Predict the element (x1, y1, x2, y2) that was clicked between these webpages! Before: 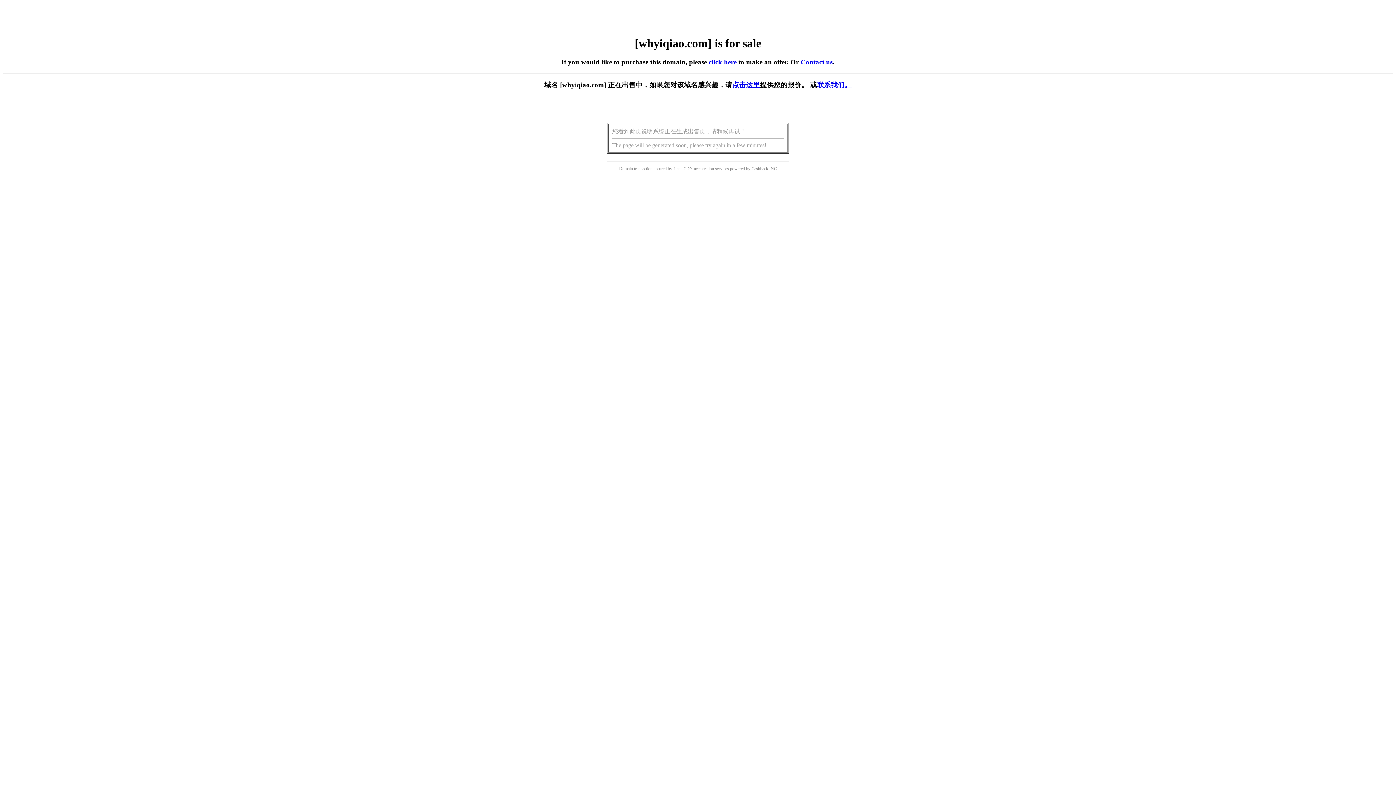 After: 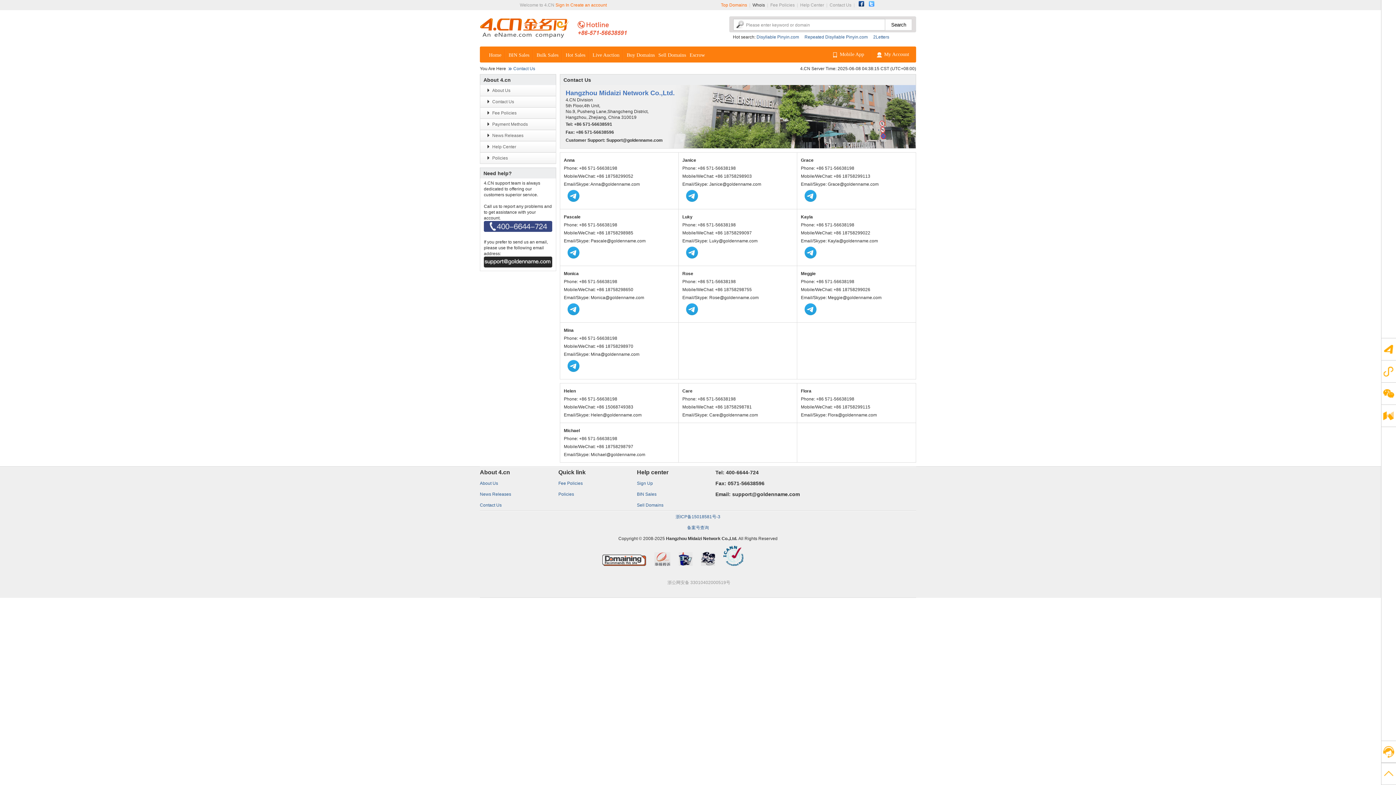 Action: label: 联系我们。 bbox: (817, 81, 851, 88)